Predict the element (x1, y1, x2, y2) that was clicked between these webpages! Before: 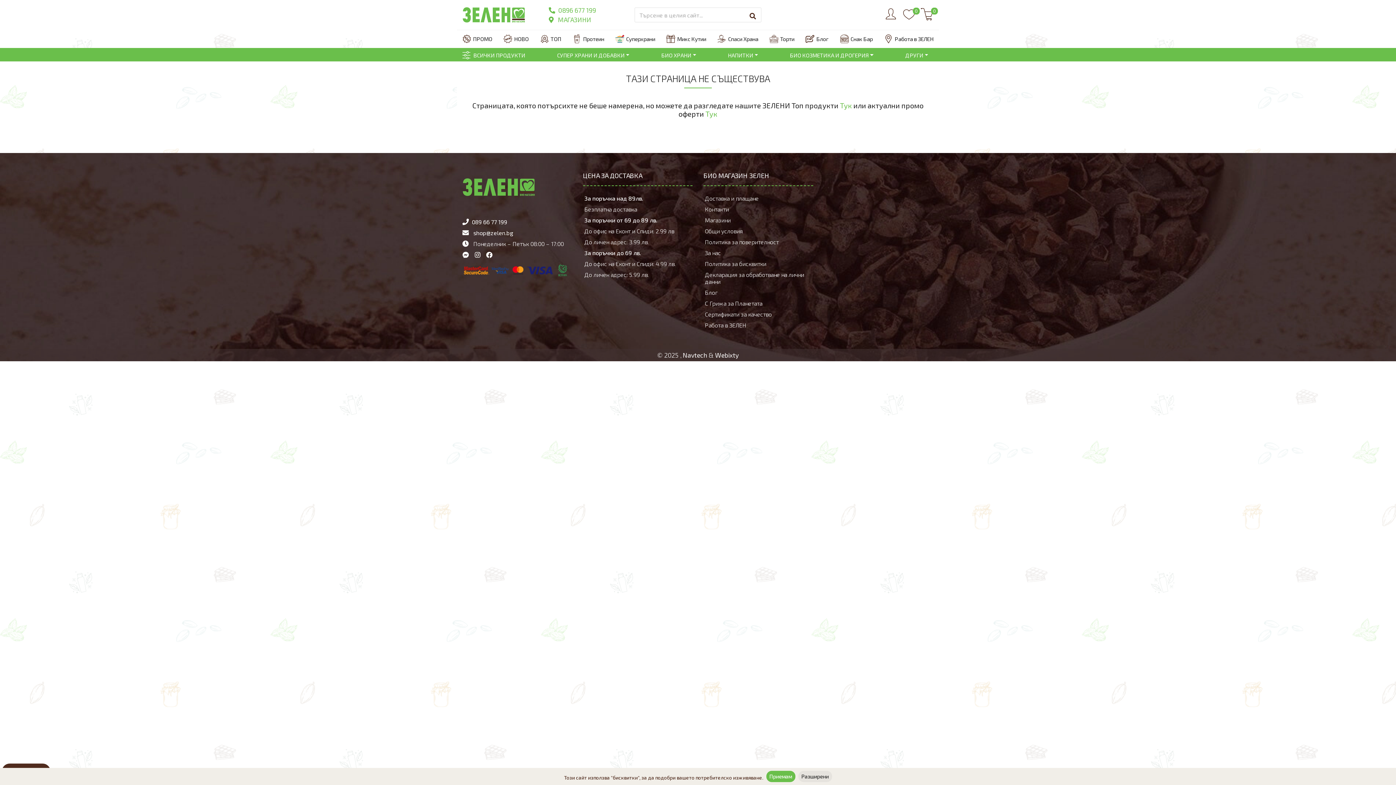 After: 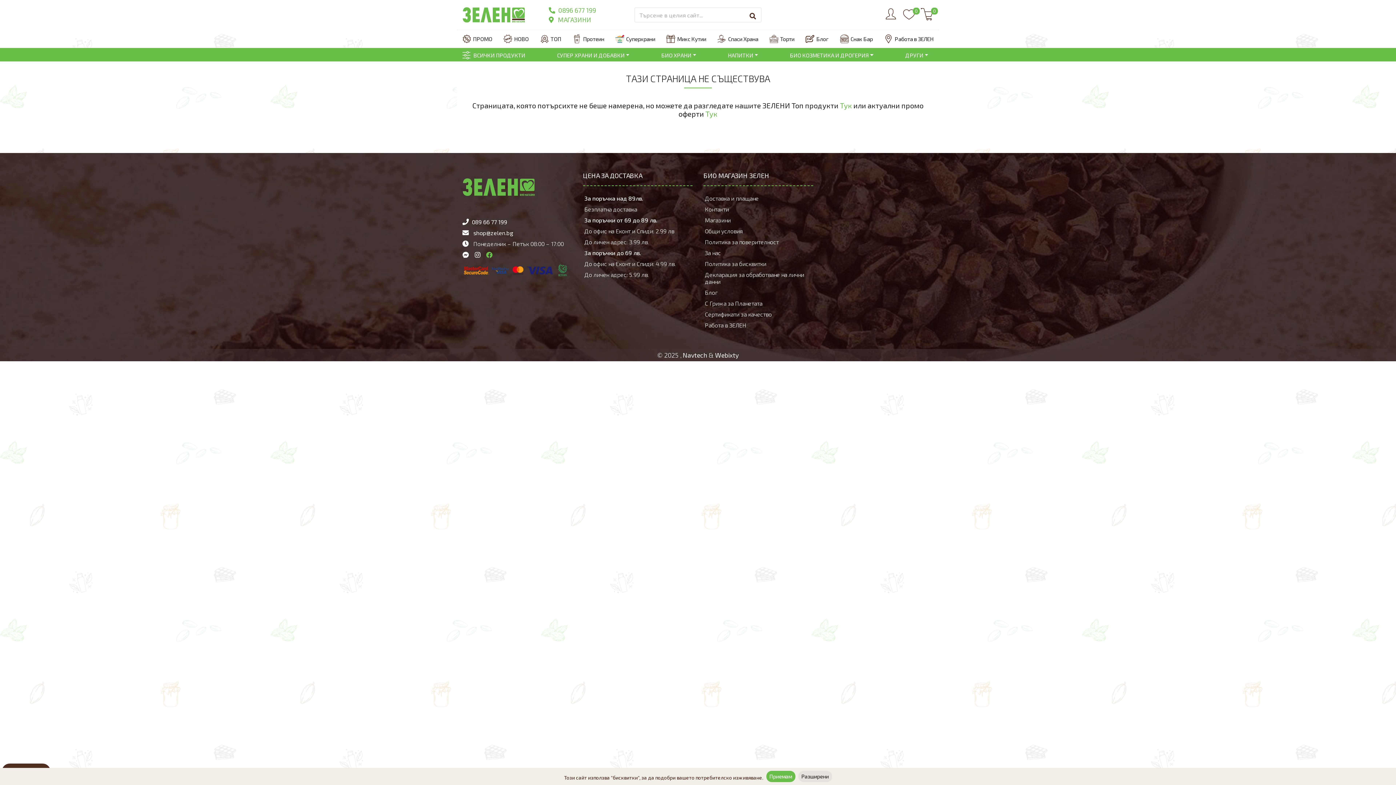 Action: bbox: (486, 250, 492, 259)